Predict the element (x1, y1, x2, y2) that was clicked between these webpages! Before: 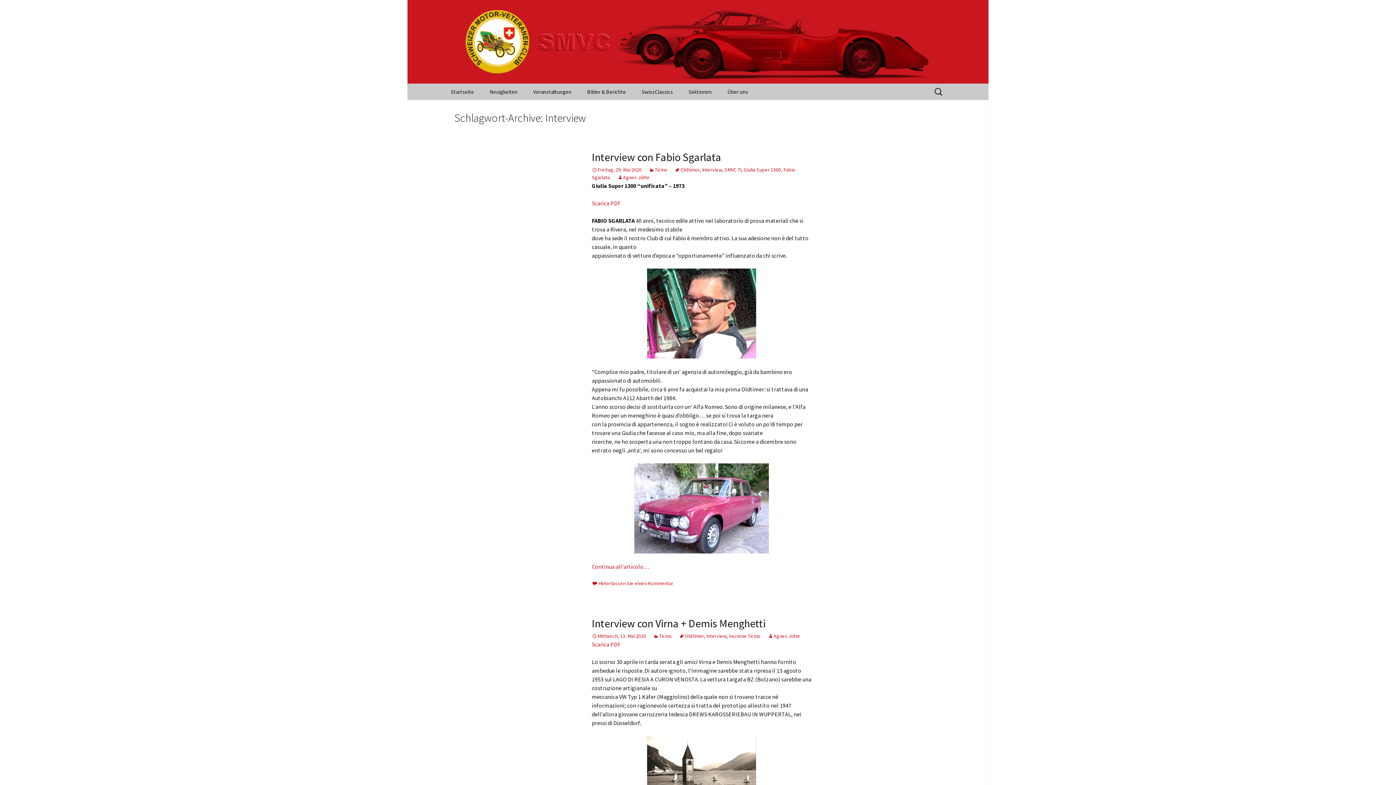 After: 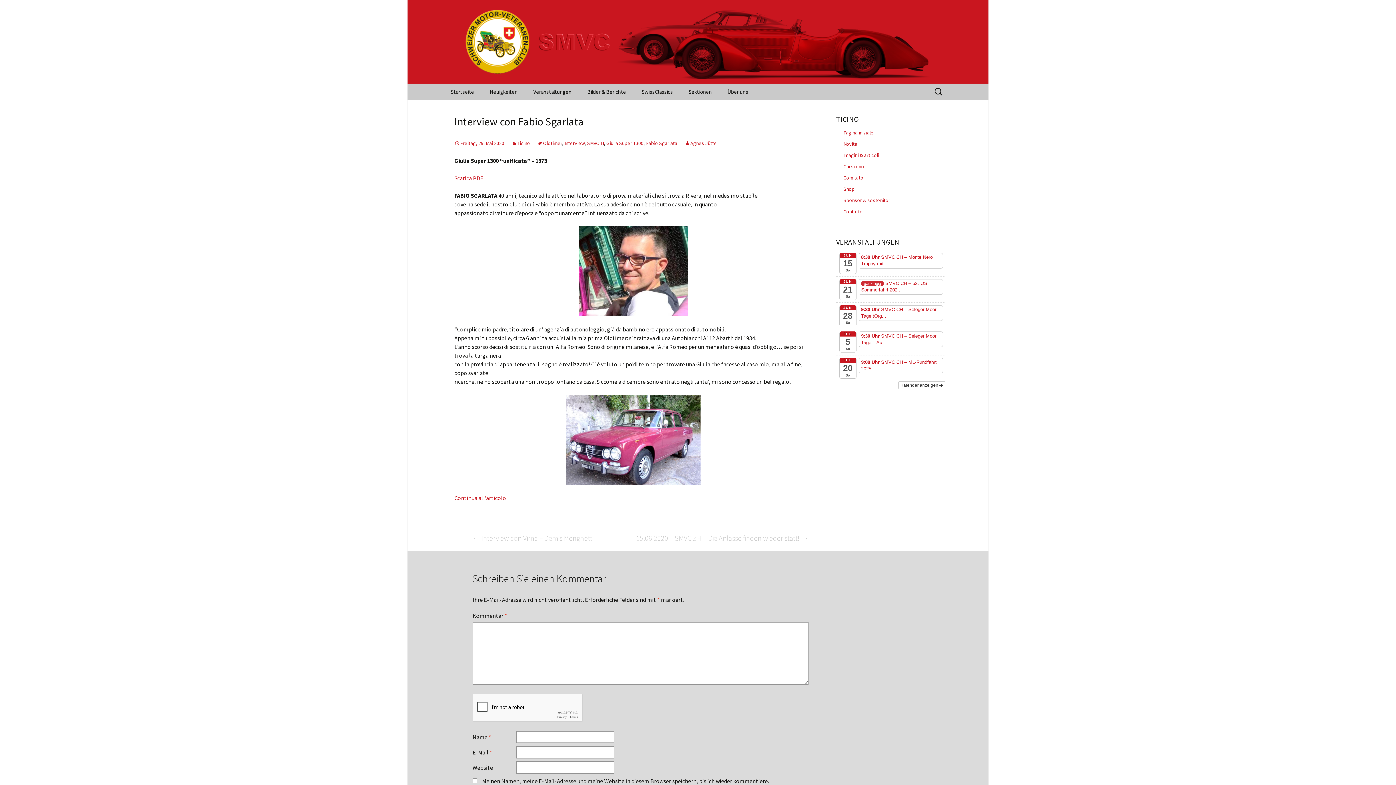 Action: label: Interview con Fabio Sgarlata bbox: (592, 150, 721, 164)